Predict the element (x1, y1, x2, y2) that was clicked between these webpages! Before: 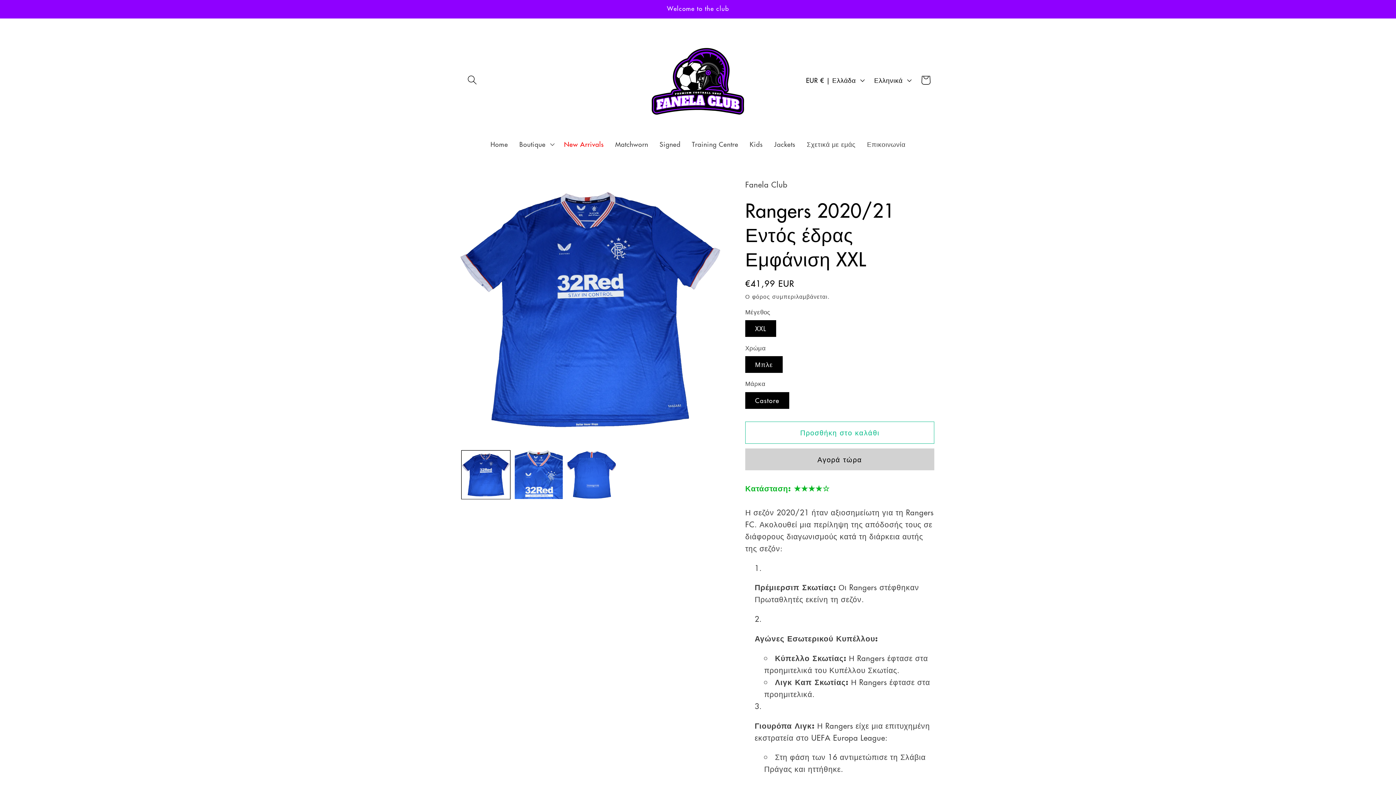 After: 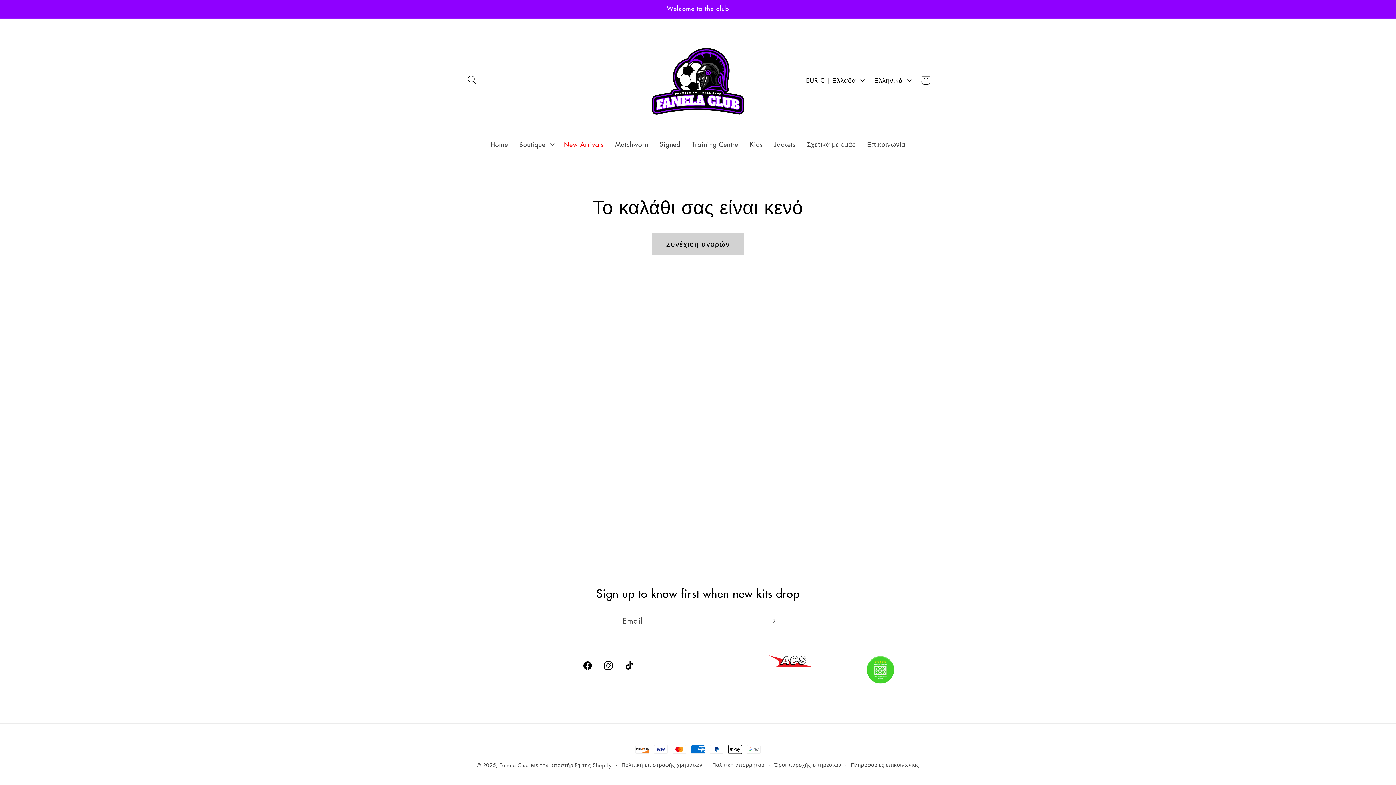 Action: label: Καλάθι bbox: (915, 69, 936, 90)